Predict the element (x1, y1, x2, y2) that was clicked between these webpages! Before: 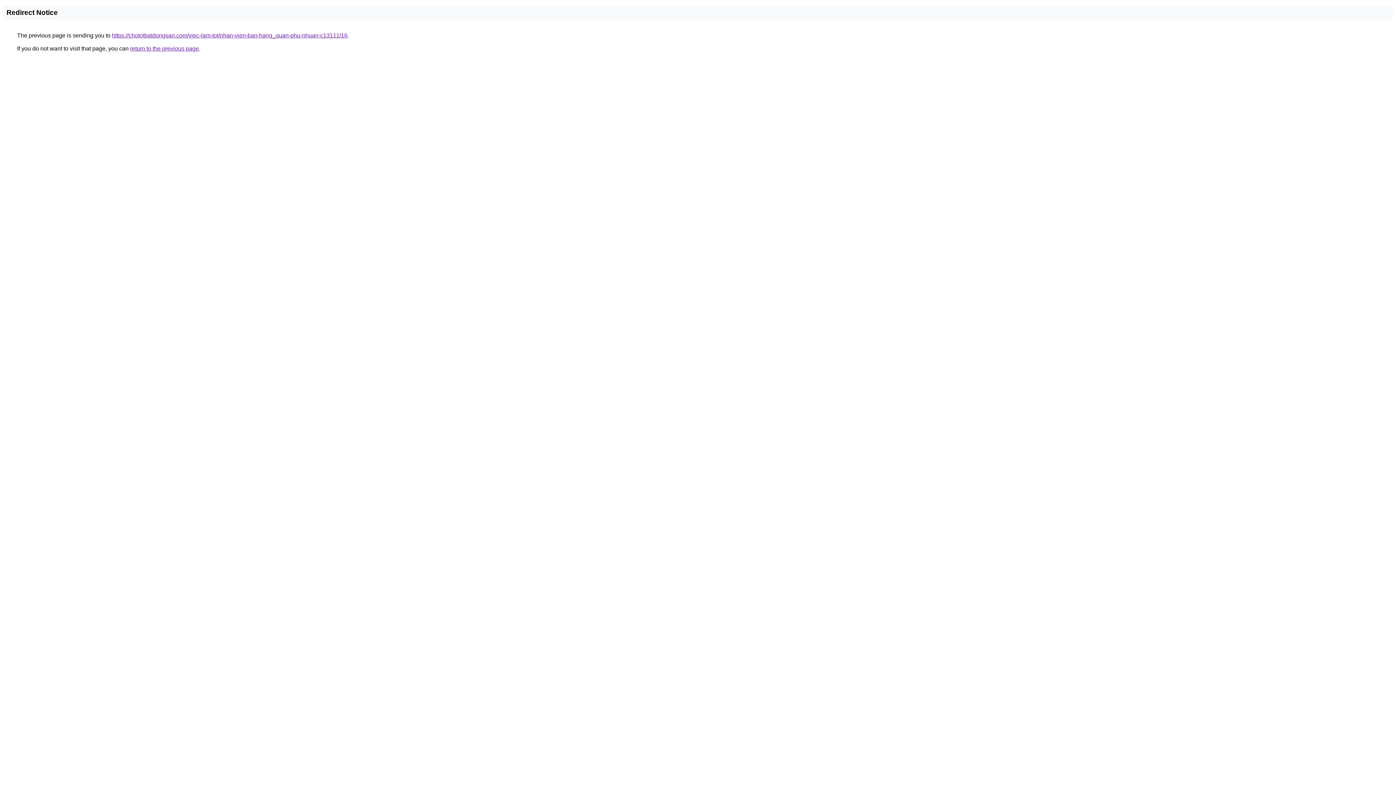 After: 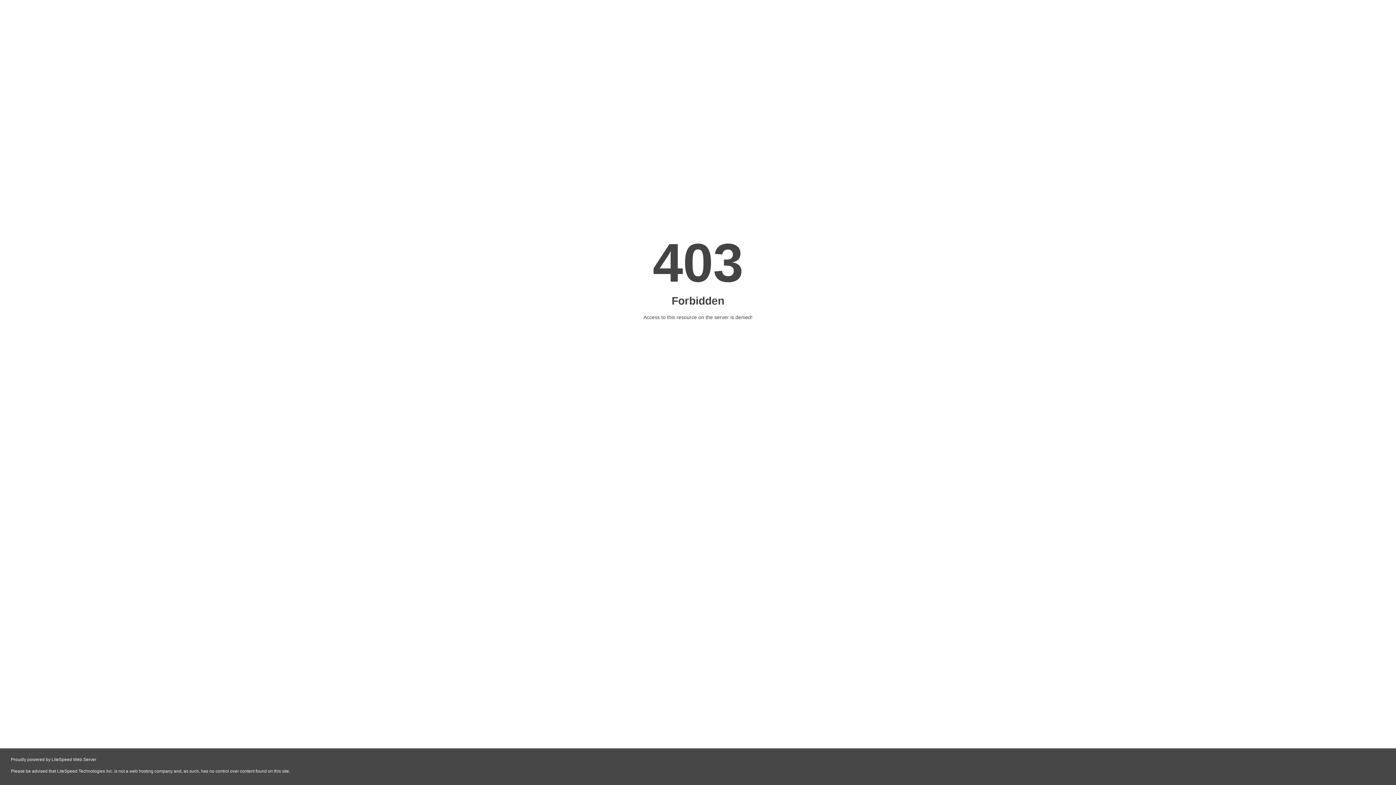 Action: label: https://chototbatdongsan.com/viec-lam-tot/nhan-vien-ban-hang_quan-phu-nhuan-c13111/16 bbox: (112, 32, 347, 38)